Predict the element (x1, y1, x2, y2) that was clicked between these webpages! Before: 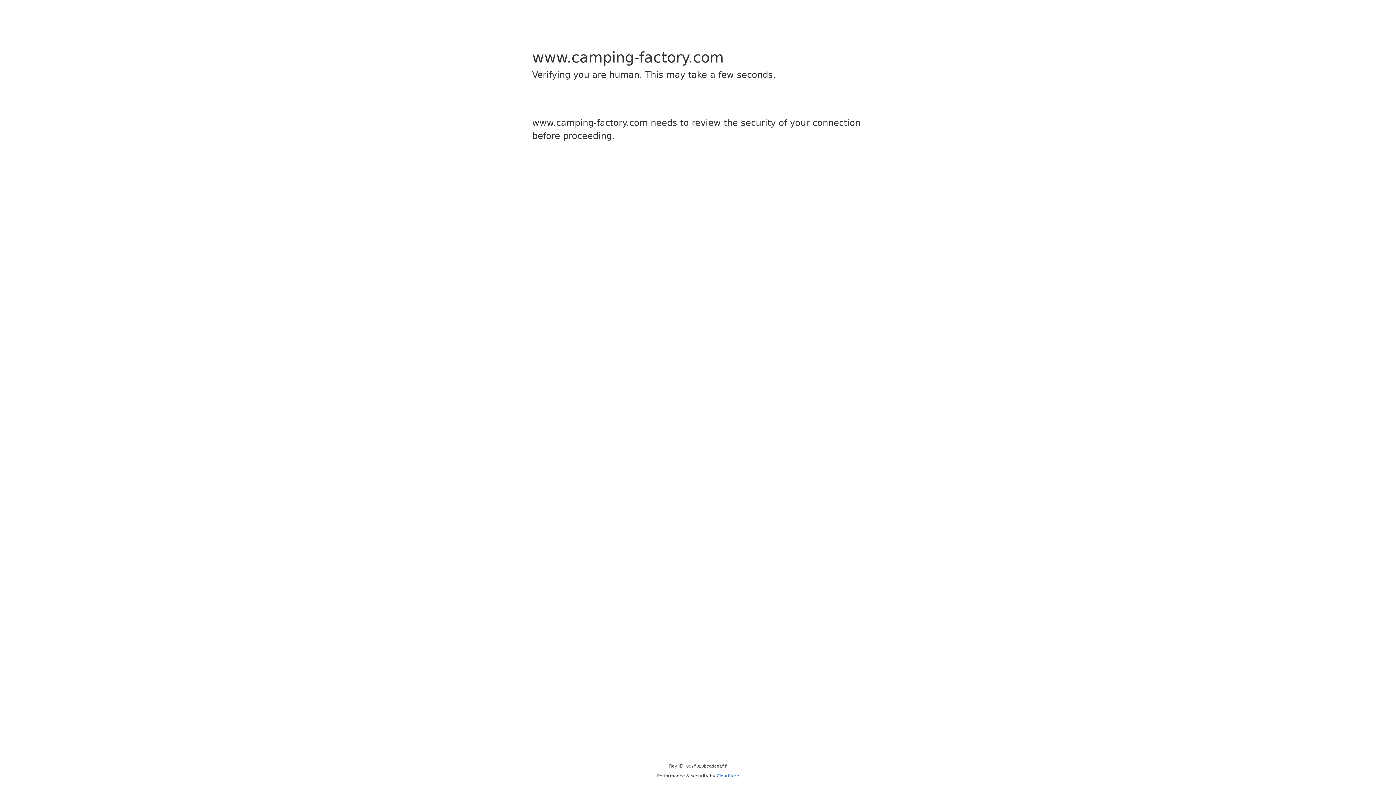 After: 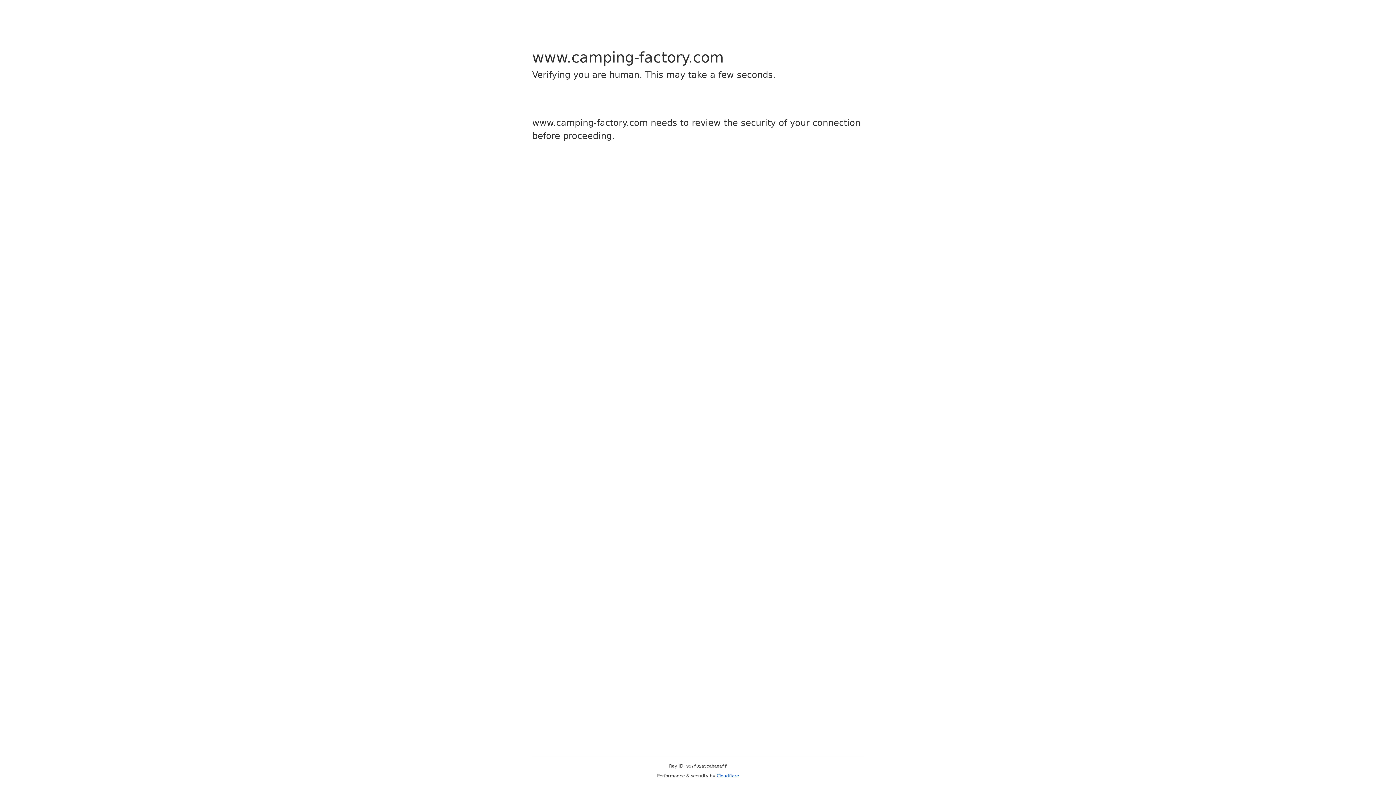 Action: bbox: (716, 773, 739, 778) label: Cloudflare